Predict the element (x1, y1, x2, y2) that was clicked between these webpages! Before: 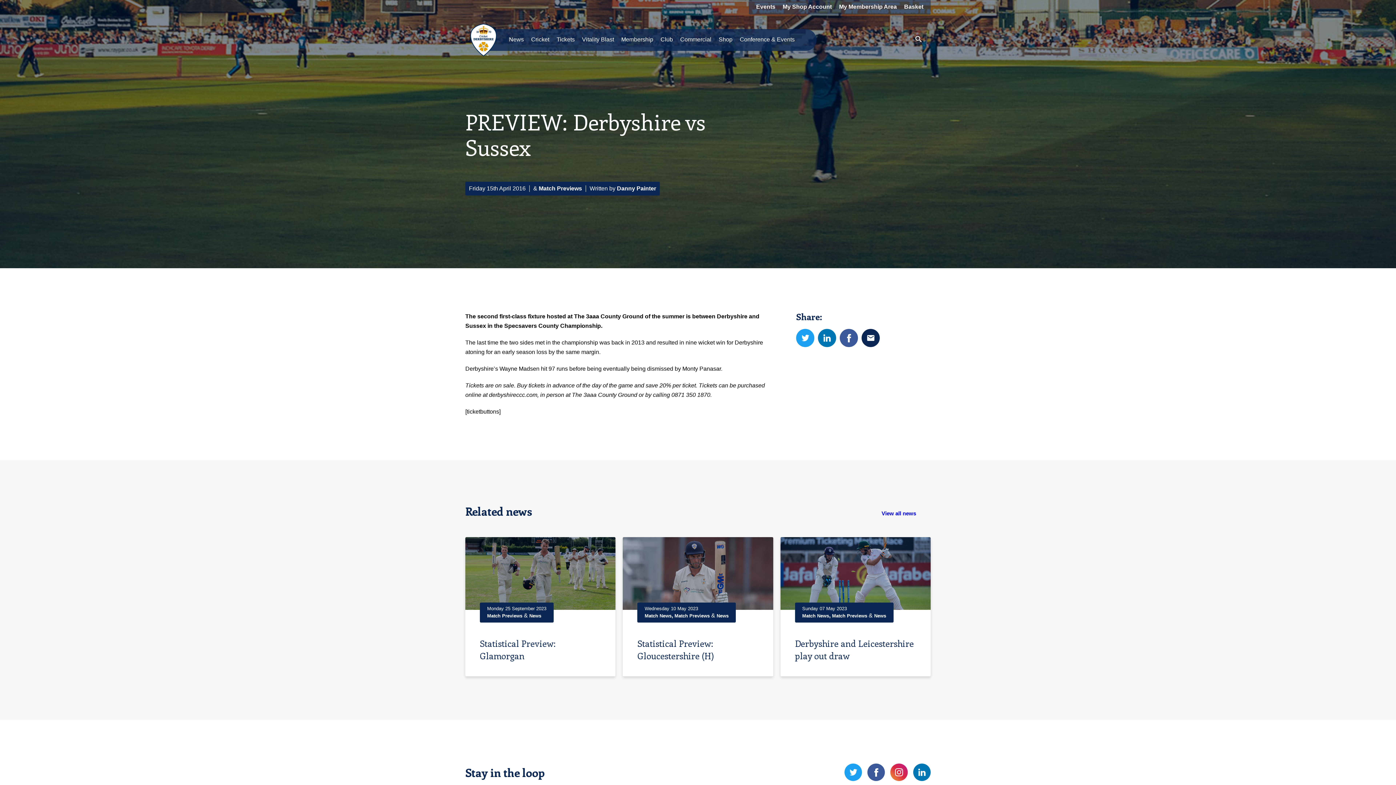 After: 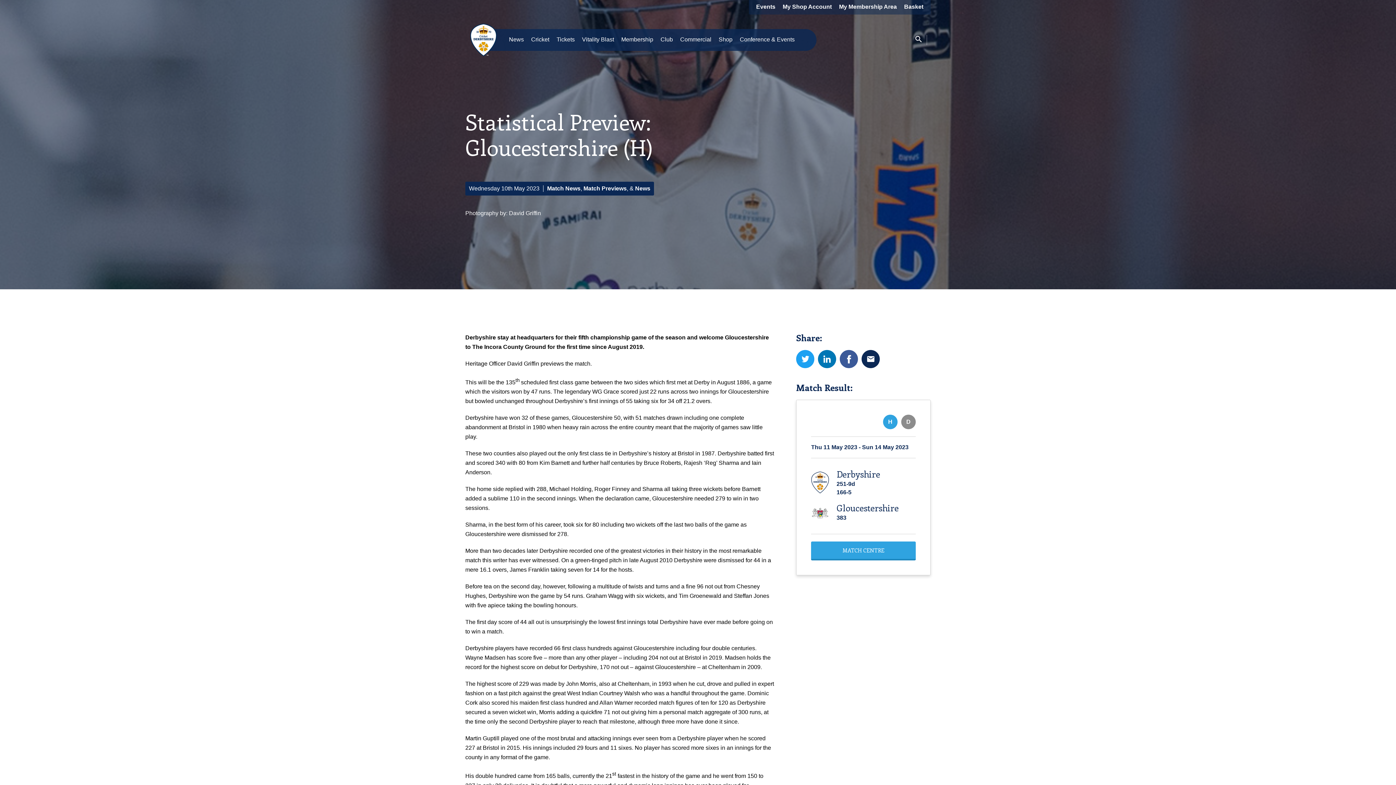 Action: label: Statistical Preview: Gloucestershire (H) bbox: (637, 637, 758, 662)